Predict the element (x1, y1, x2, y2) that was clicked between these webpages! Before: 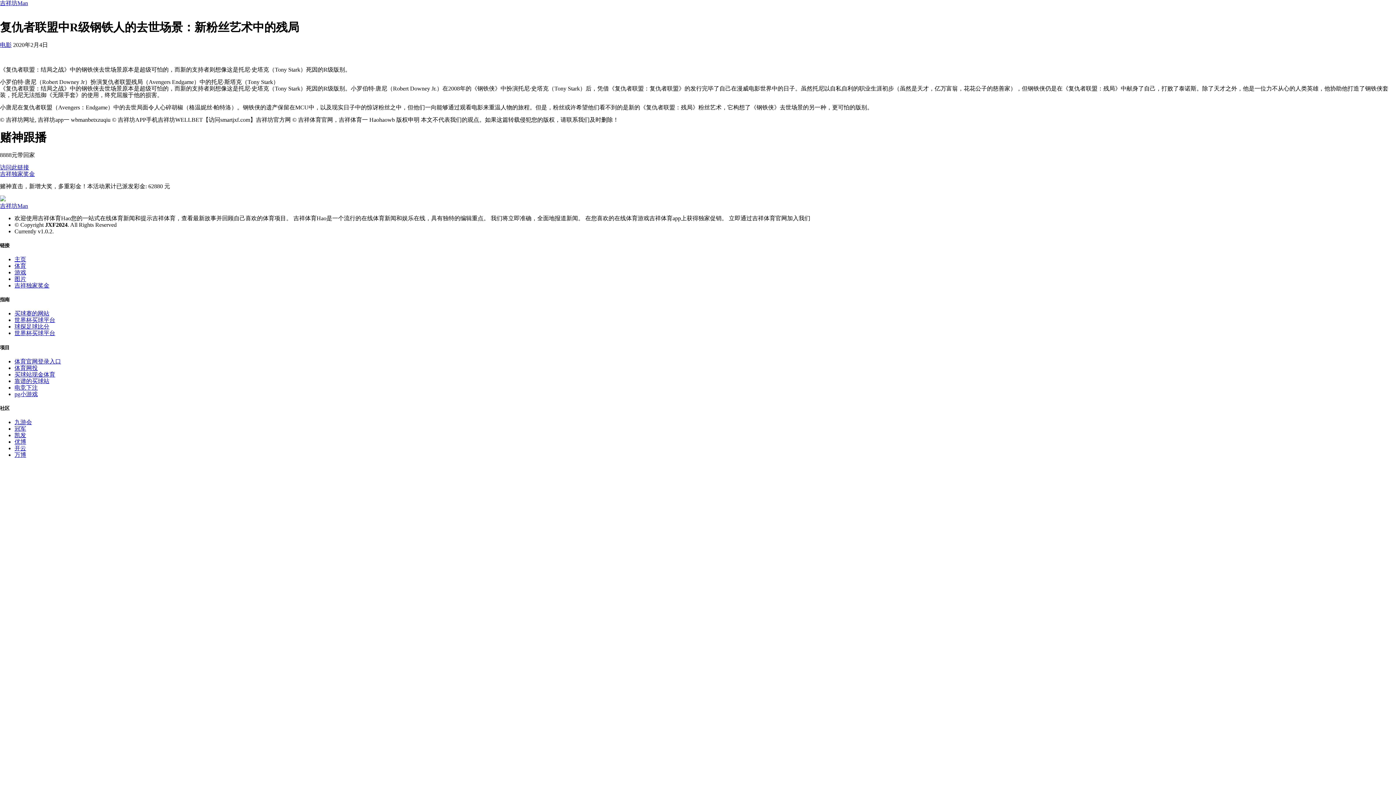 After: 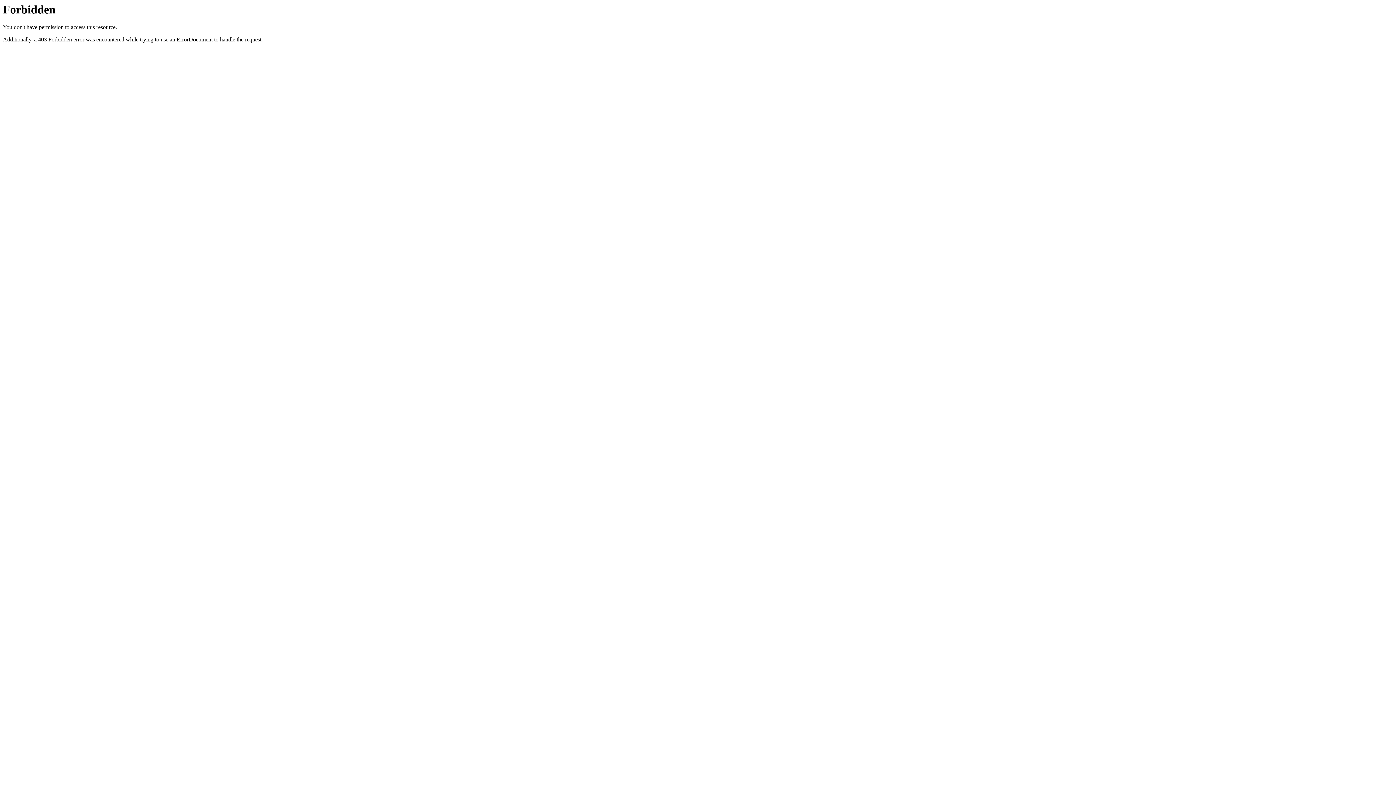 Action: label: 吉祥独家奖金 bbox: (0, 170, 34, 177)